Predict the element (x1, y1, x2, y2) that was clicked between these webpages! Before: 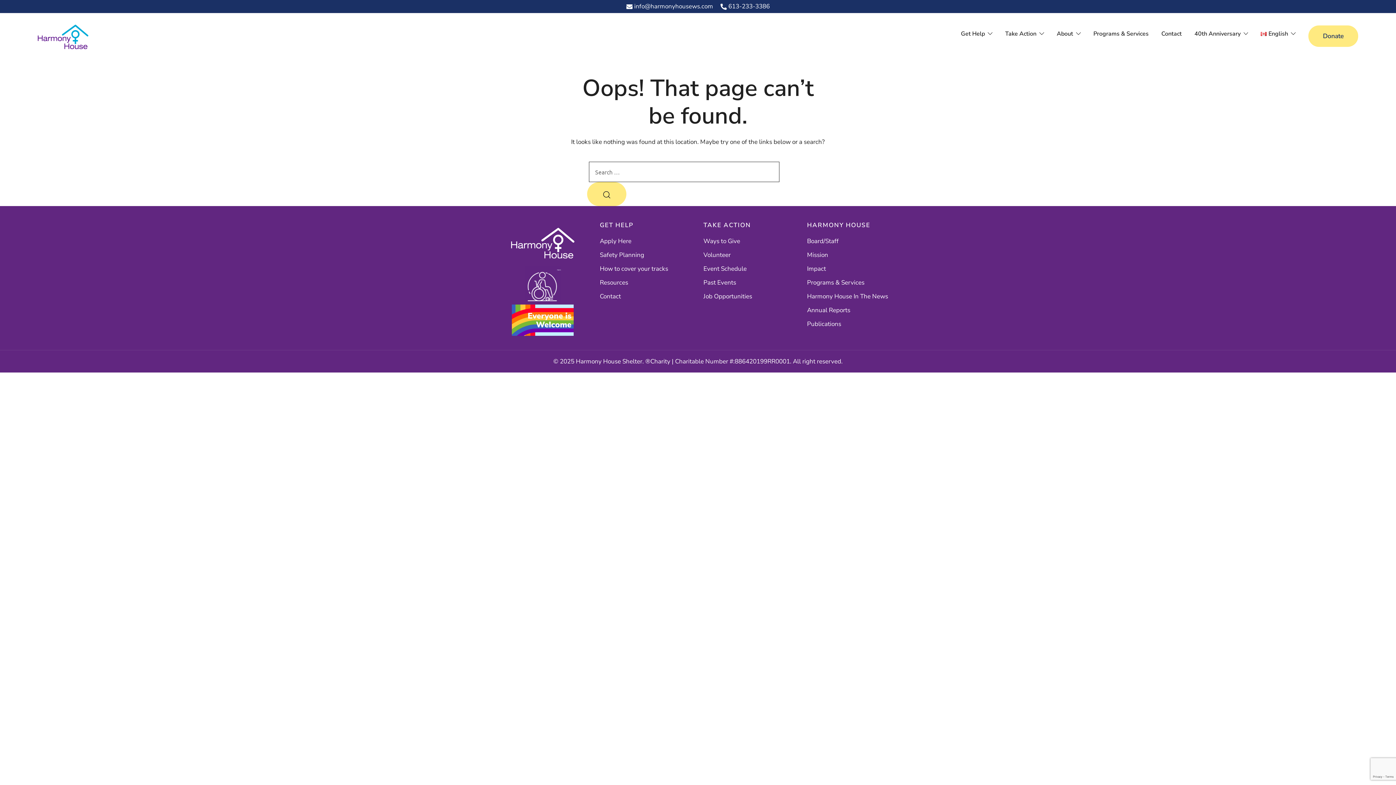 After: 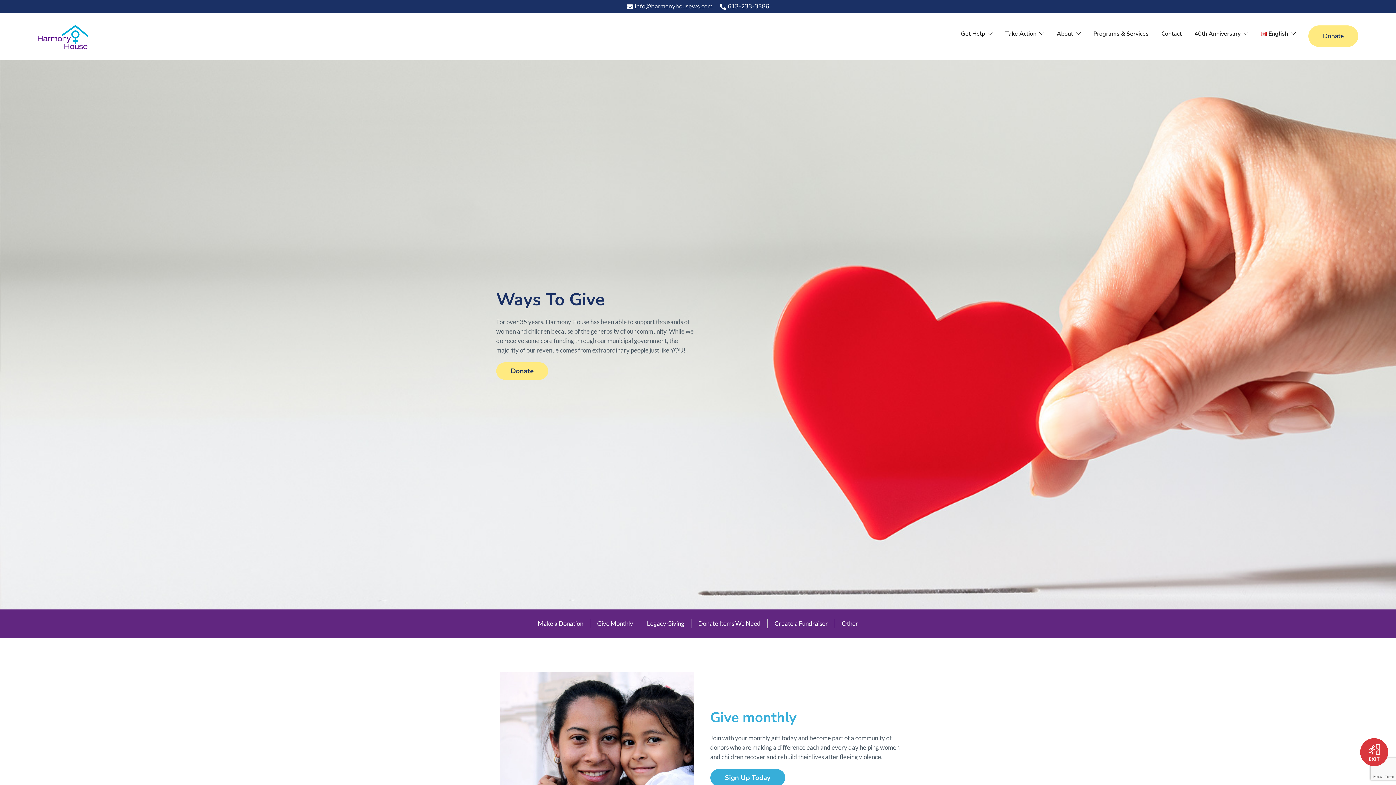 Action: bbox: (1005, 25, 1036, 42) label: Take Action